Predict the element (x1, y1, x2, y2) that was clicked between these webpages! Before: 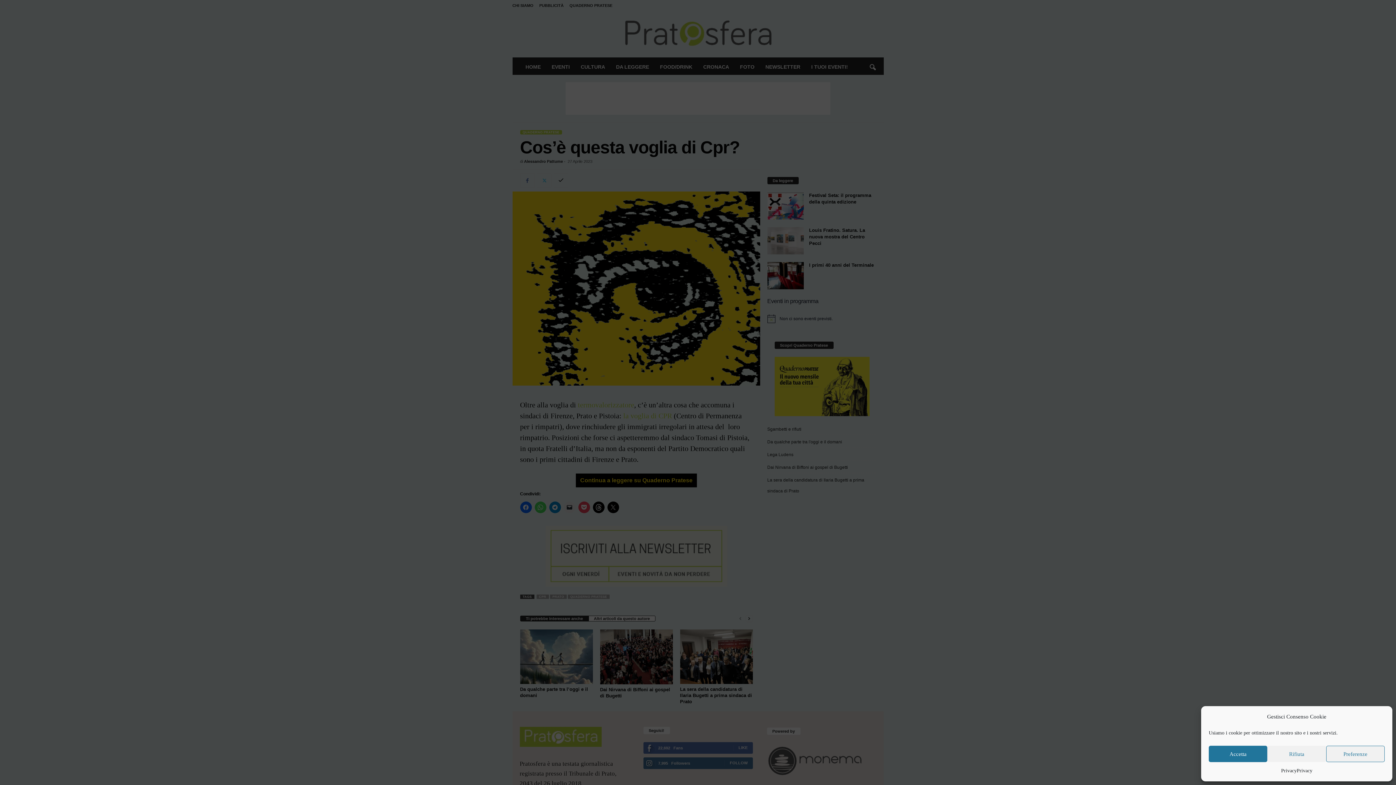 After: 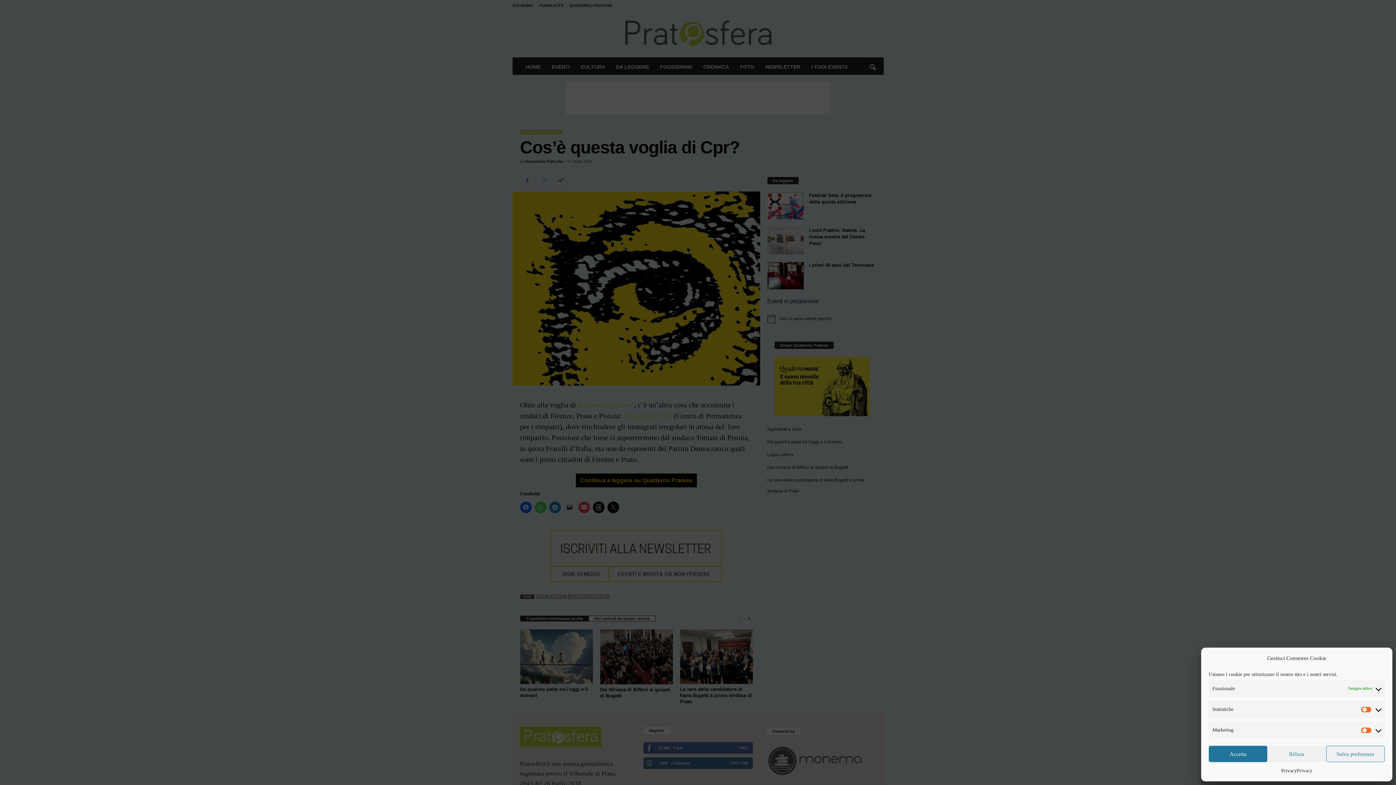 Action: label: Preferenze bbox: (1326, 746, 1385, 762)